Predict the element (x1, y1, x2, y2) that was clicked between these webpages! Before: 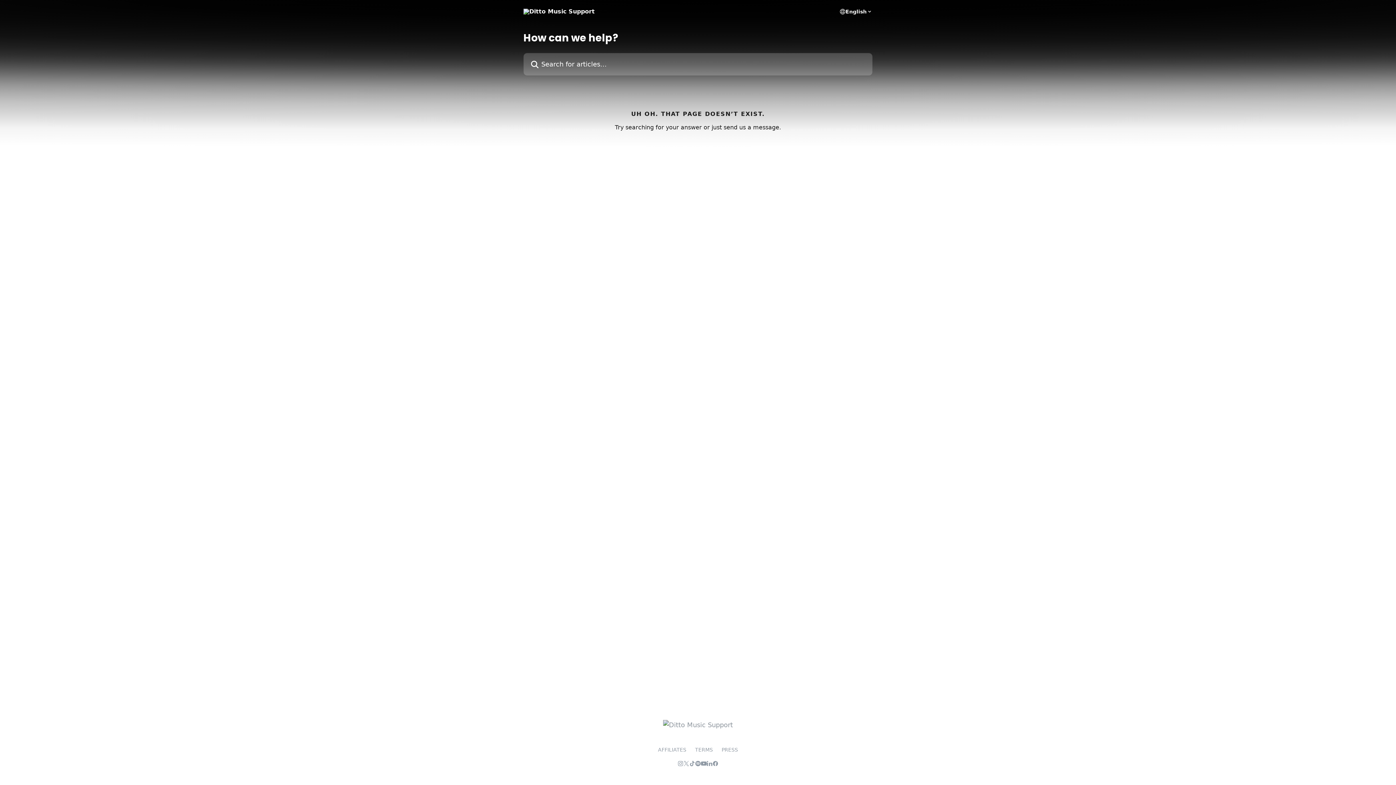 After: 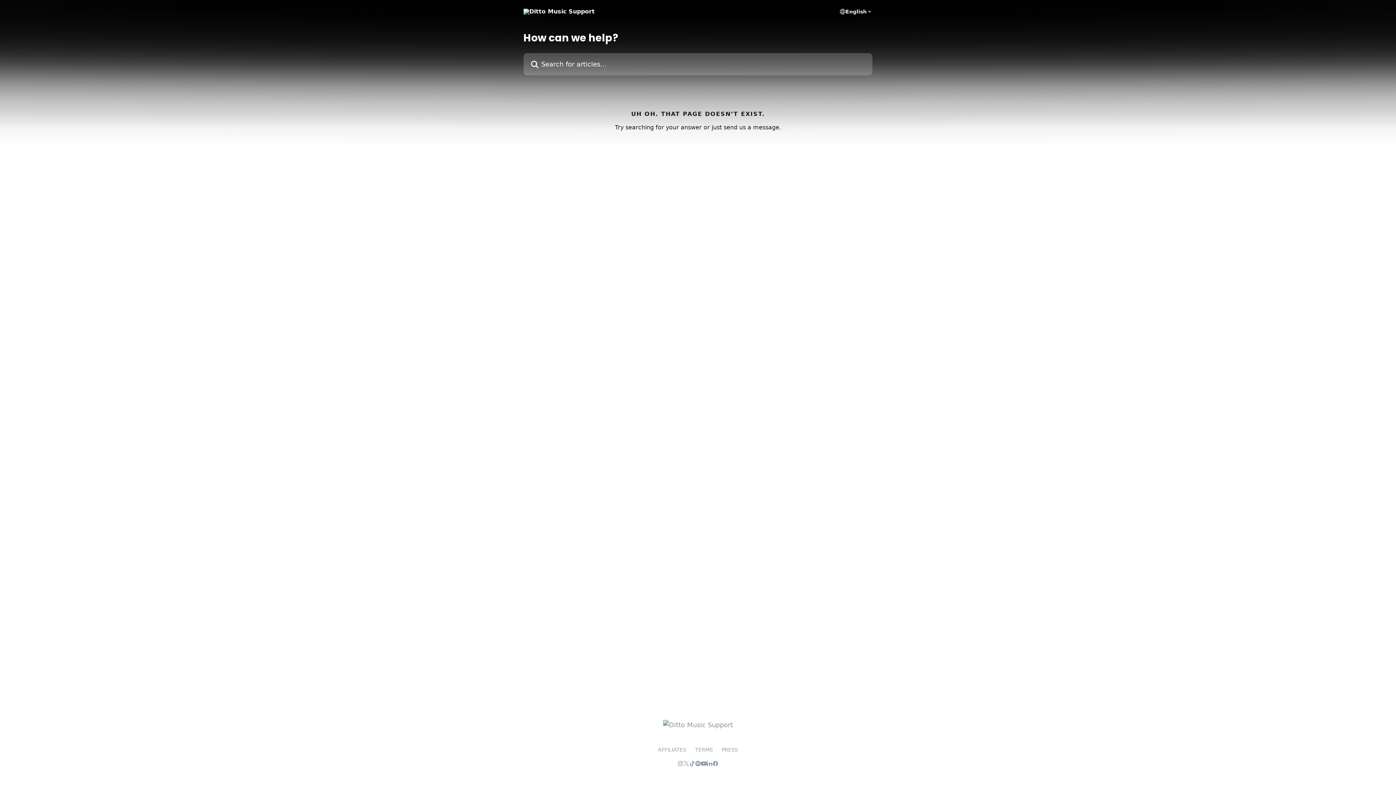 Action: bbox: (677, 761, 683, 766)